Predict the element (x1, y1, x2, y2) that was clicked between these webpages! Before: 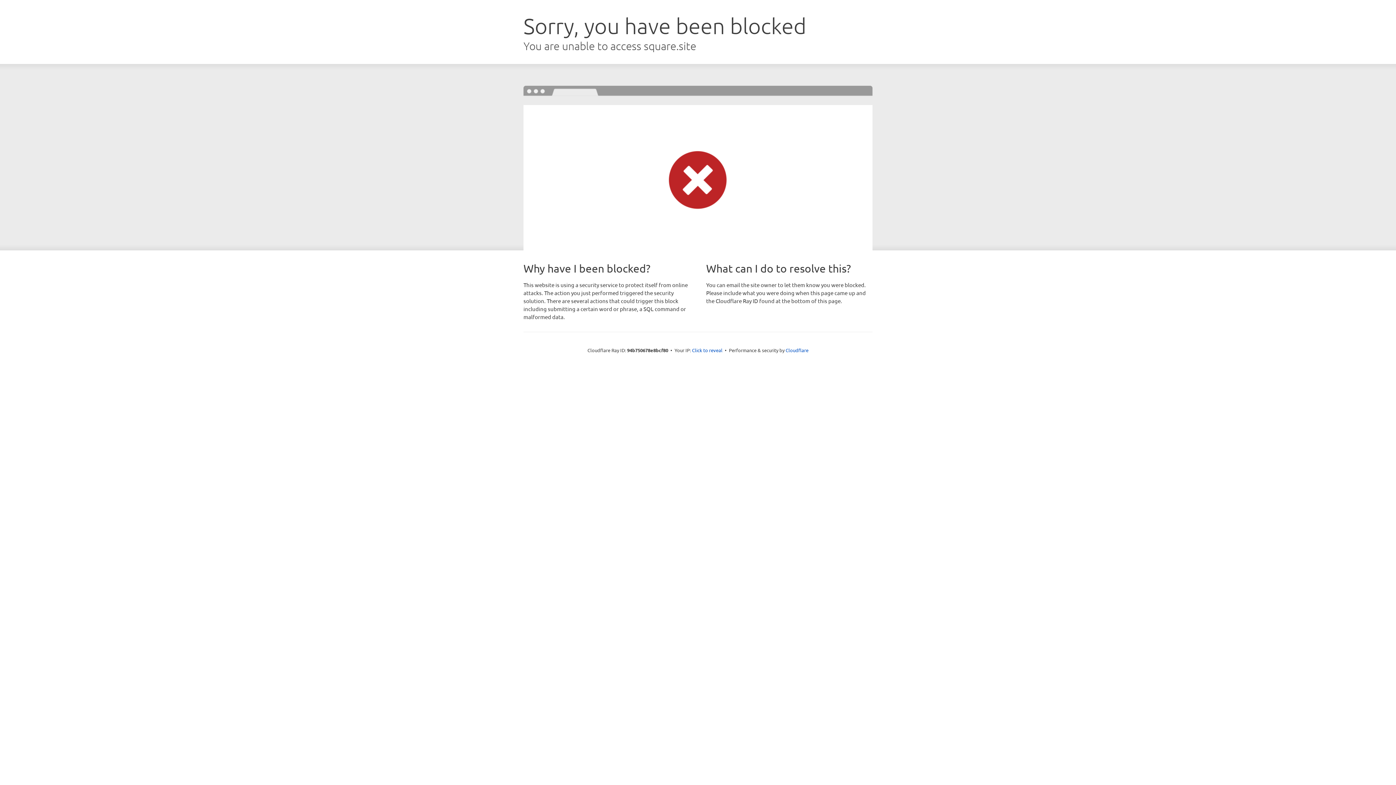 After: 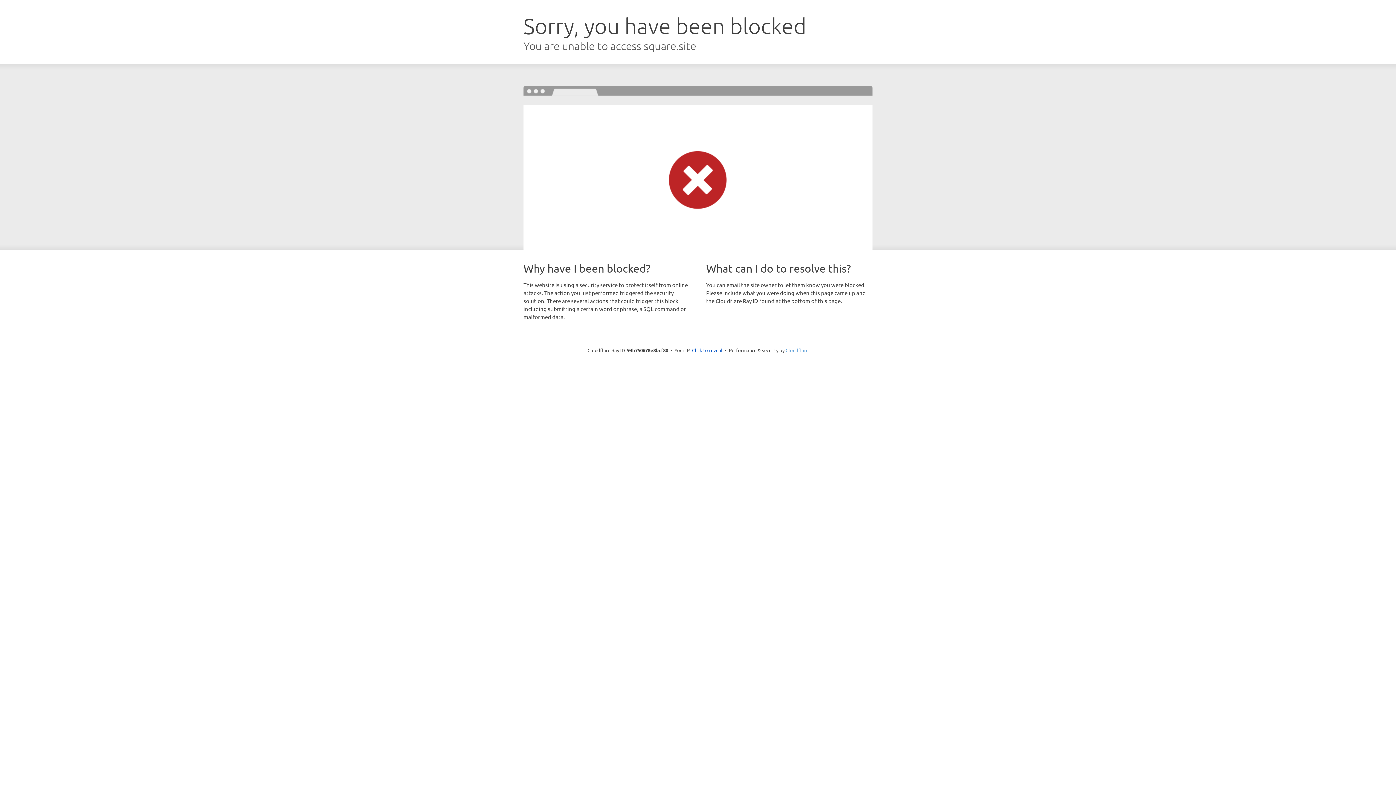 Action: label: Cloudflare bbox: (785, 347, 808, 353)